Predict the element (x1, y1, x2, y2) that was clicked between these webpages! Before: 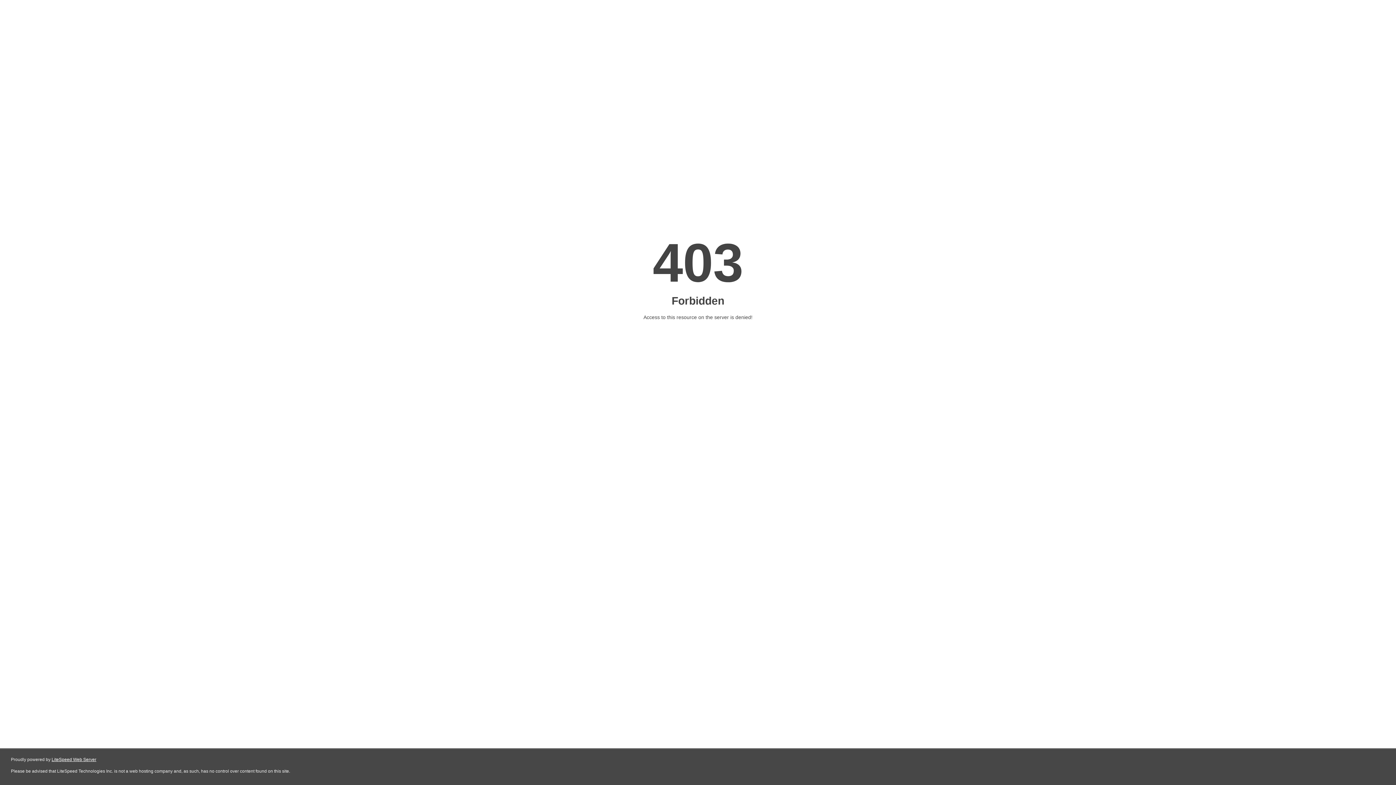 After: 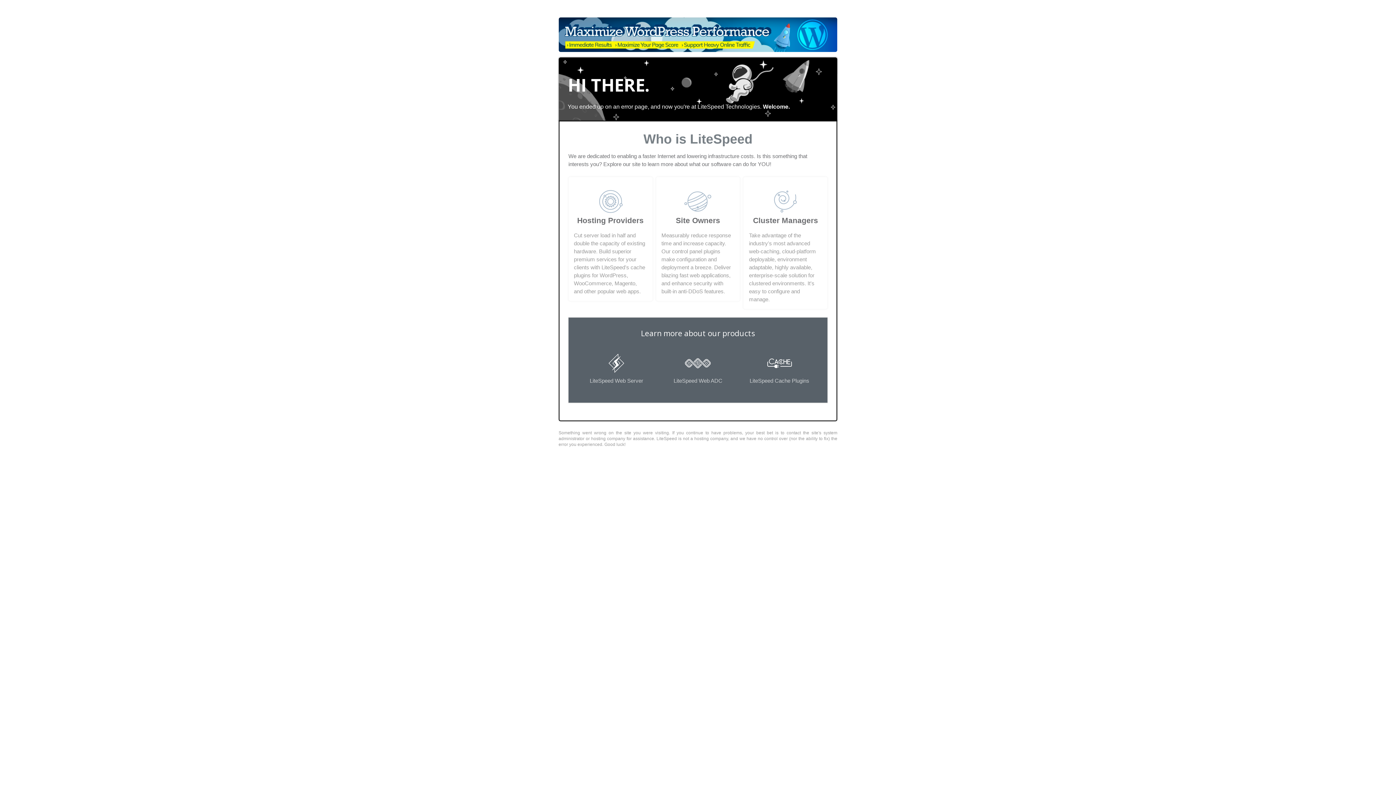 Action: label: LiteSpeed Web Server bbox: (51, 757, 96, 762)